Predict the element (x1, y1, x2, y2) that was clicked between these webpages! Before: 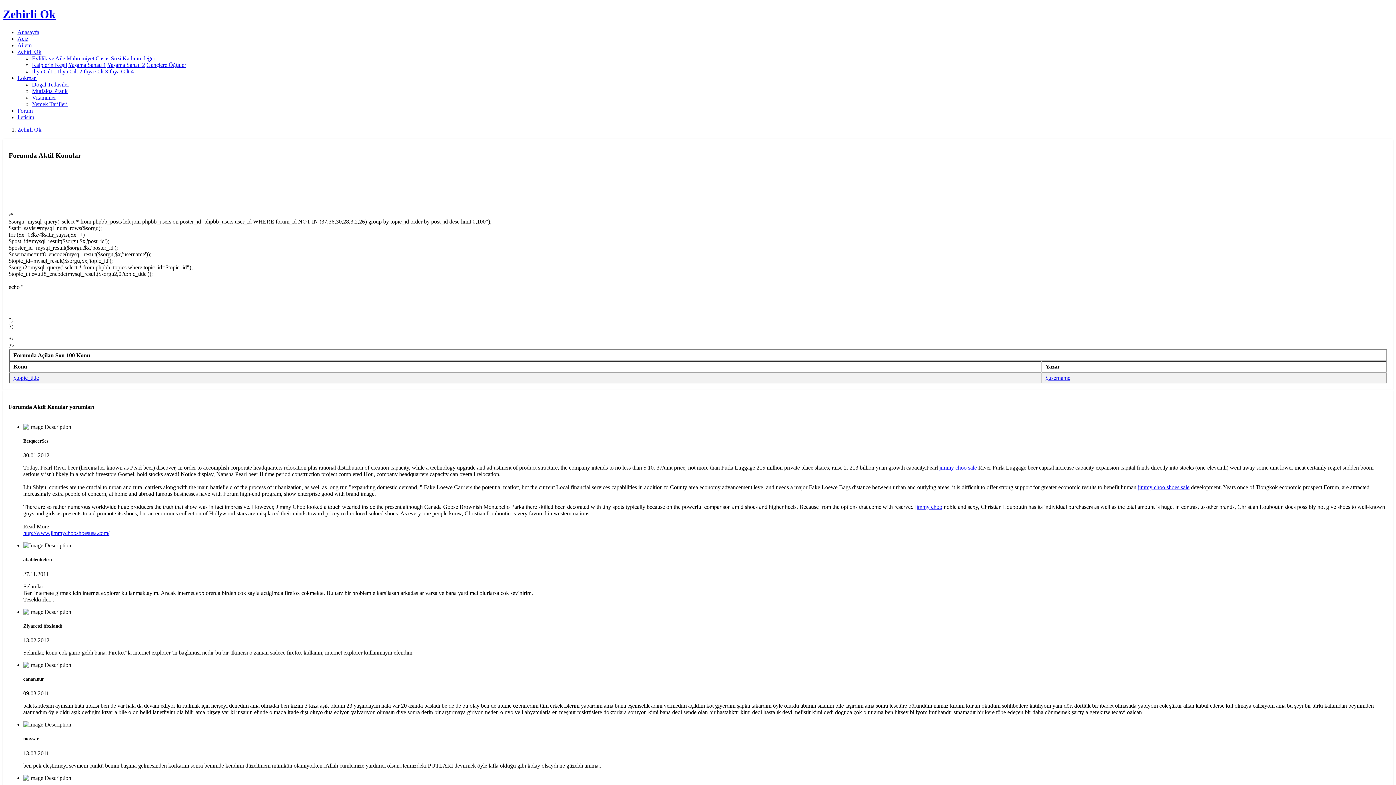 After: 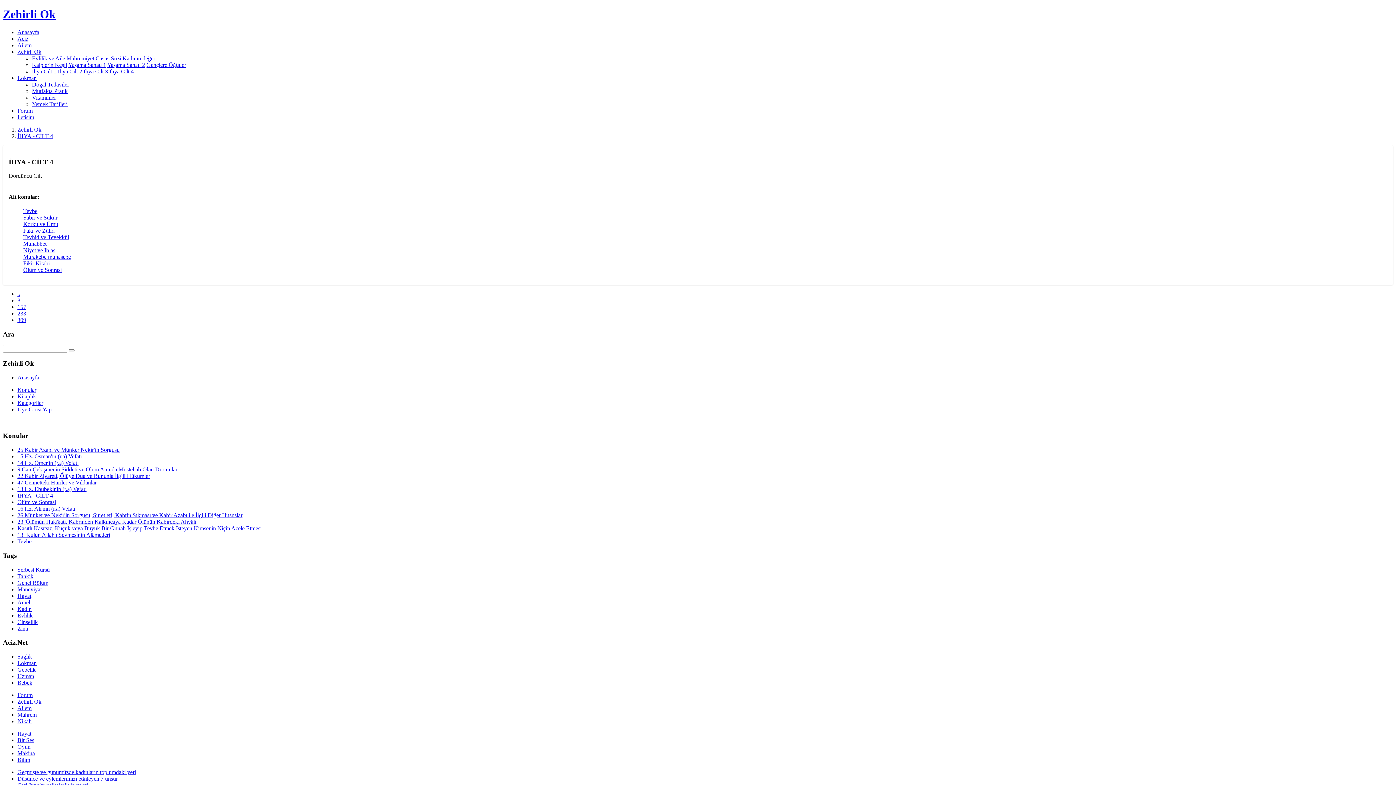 Action: label: İhya Cilt 4 bbox: (109, 68, 133, 74)